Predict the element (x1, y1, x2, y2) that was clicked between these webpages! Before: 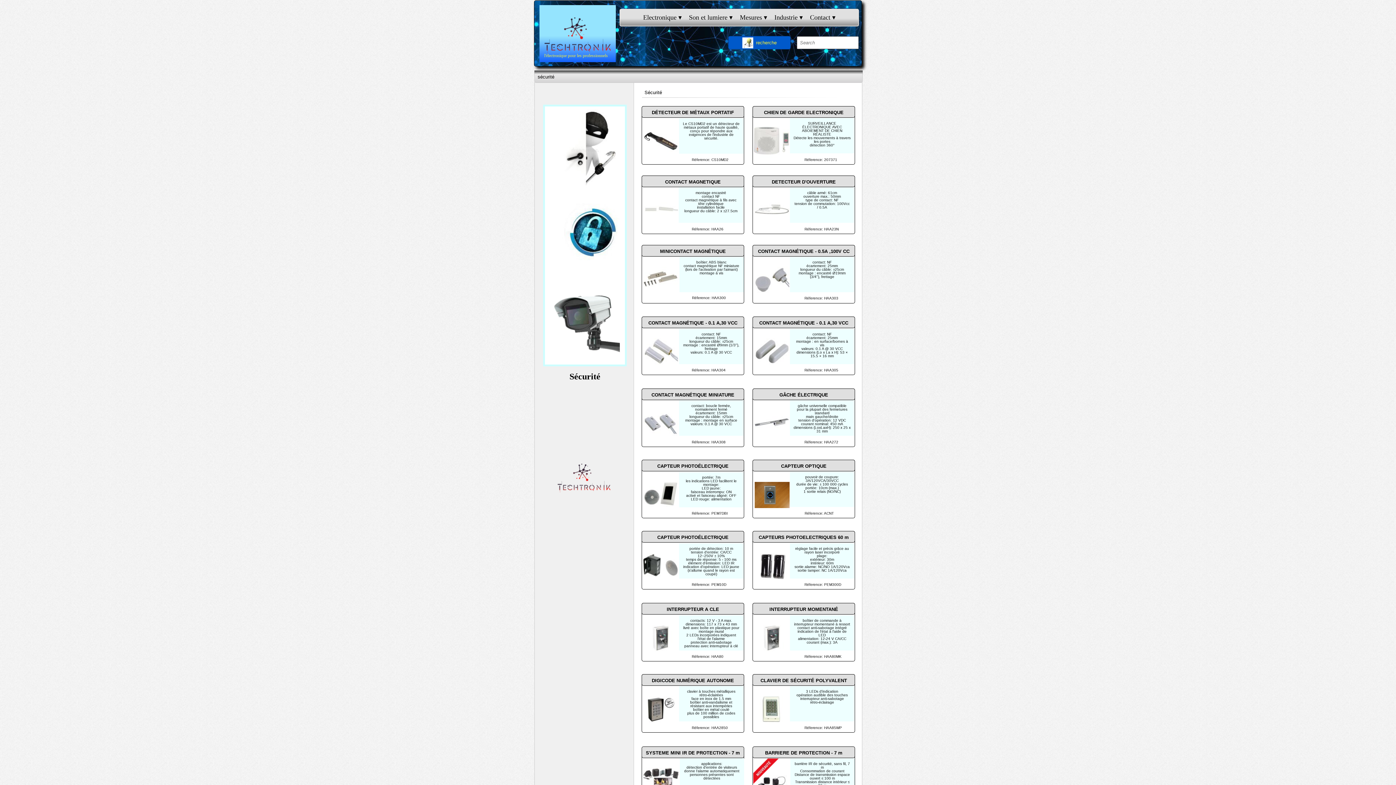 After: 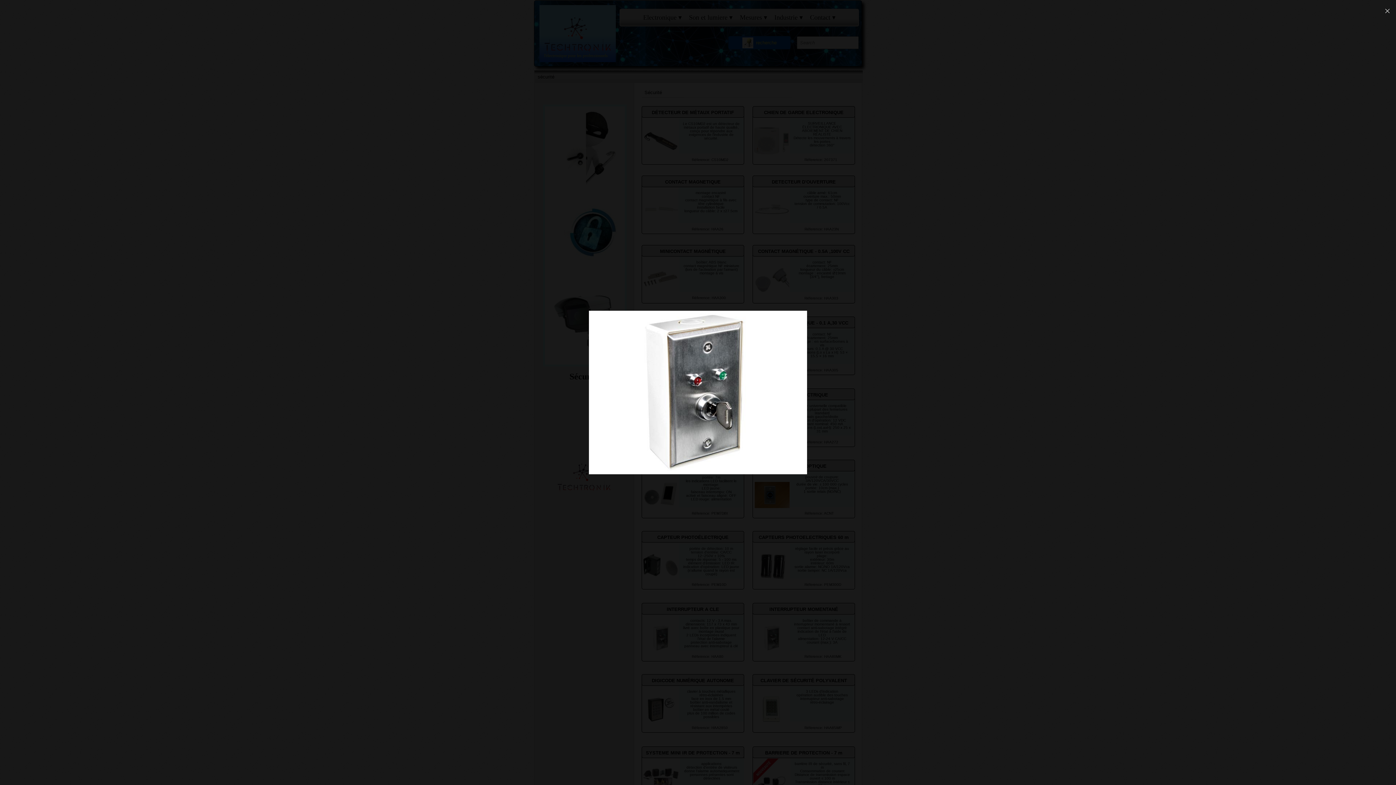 Action: bbox: (754, 616, 789, 660)